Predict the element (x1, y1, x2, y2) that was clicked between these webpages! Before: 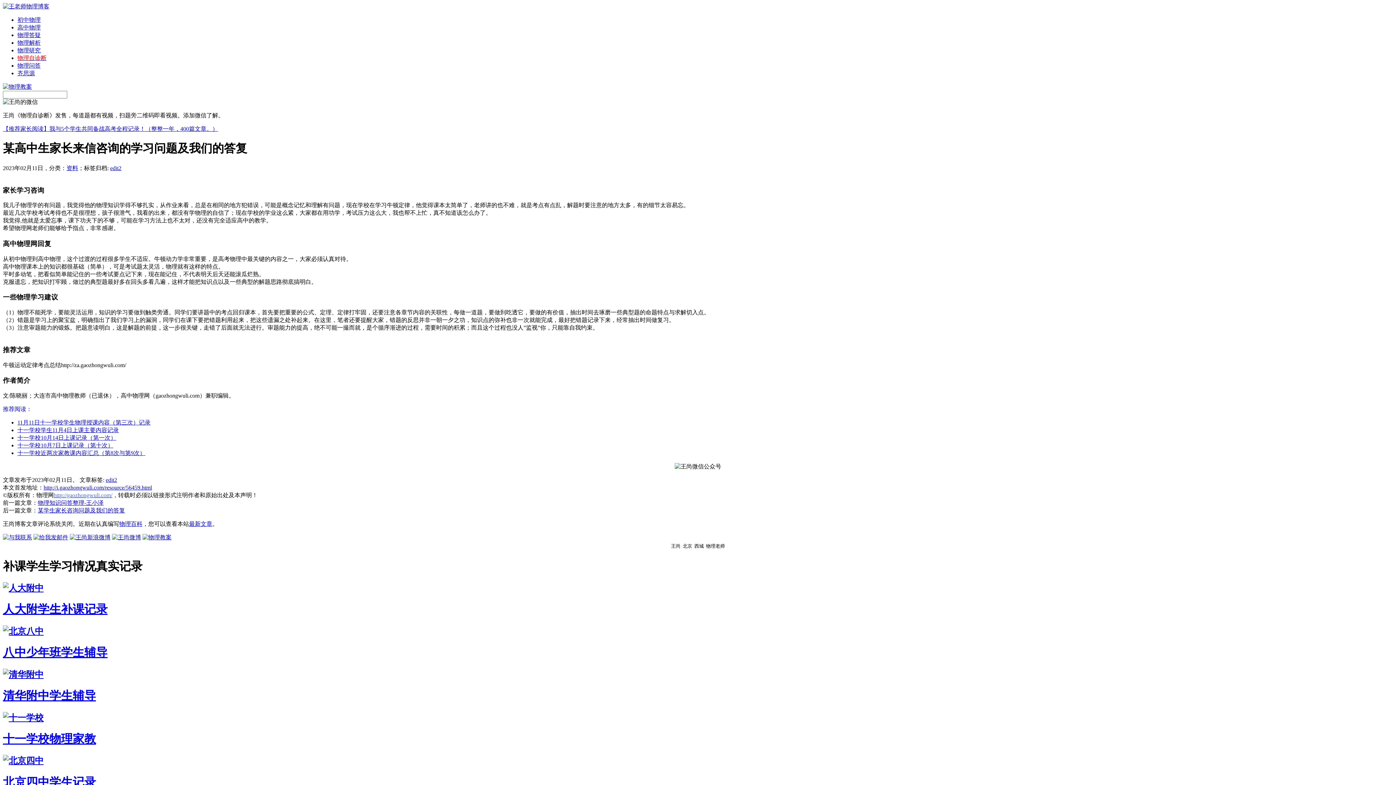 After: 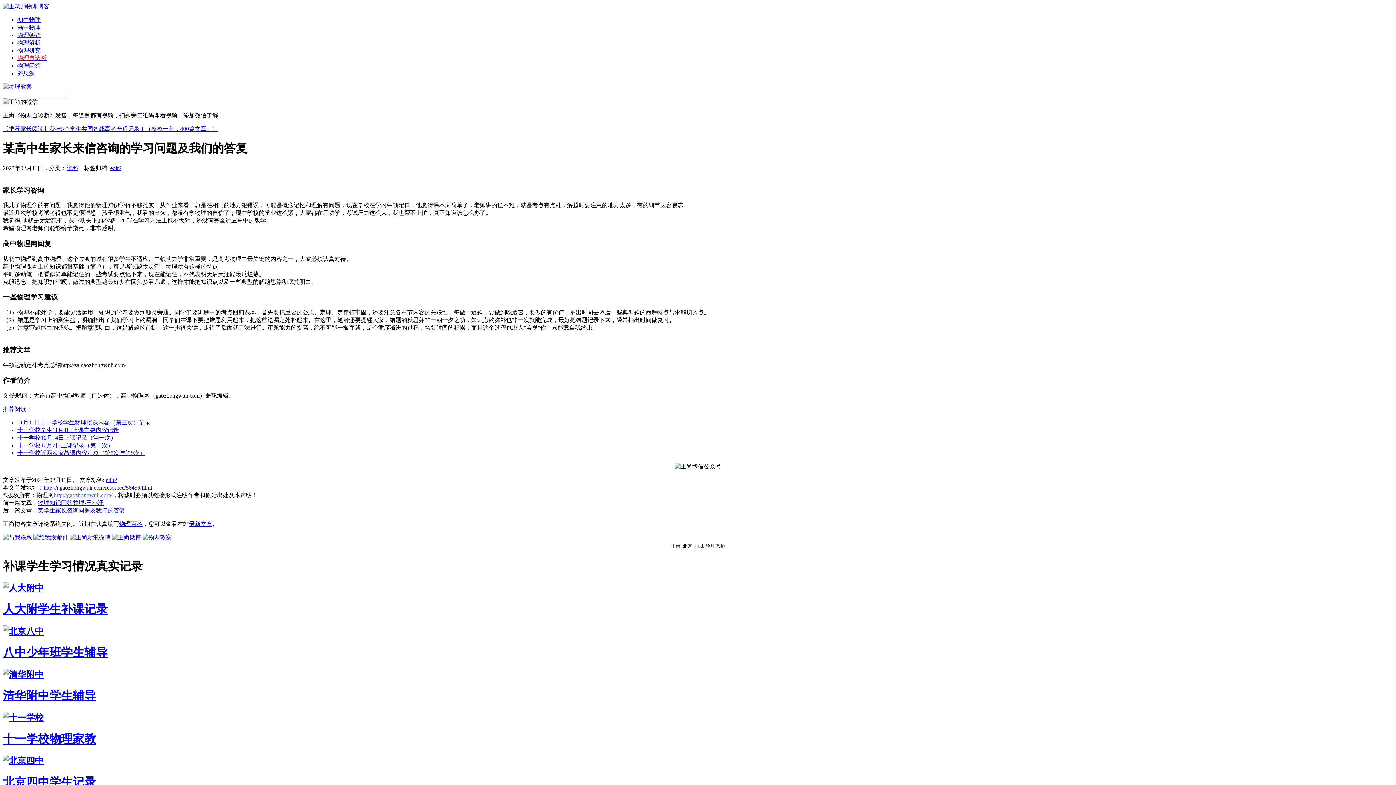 Action: label: 八中少年班学生辅导 bbox: (2, 646, 107, 659)